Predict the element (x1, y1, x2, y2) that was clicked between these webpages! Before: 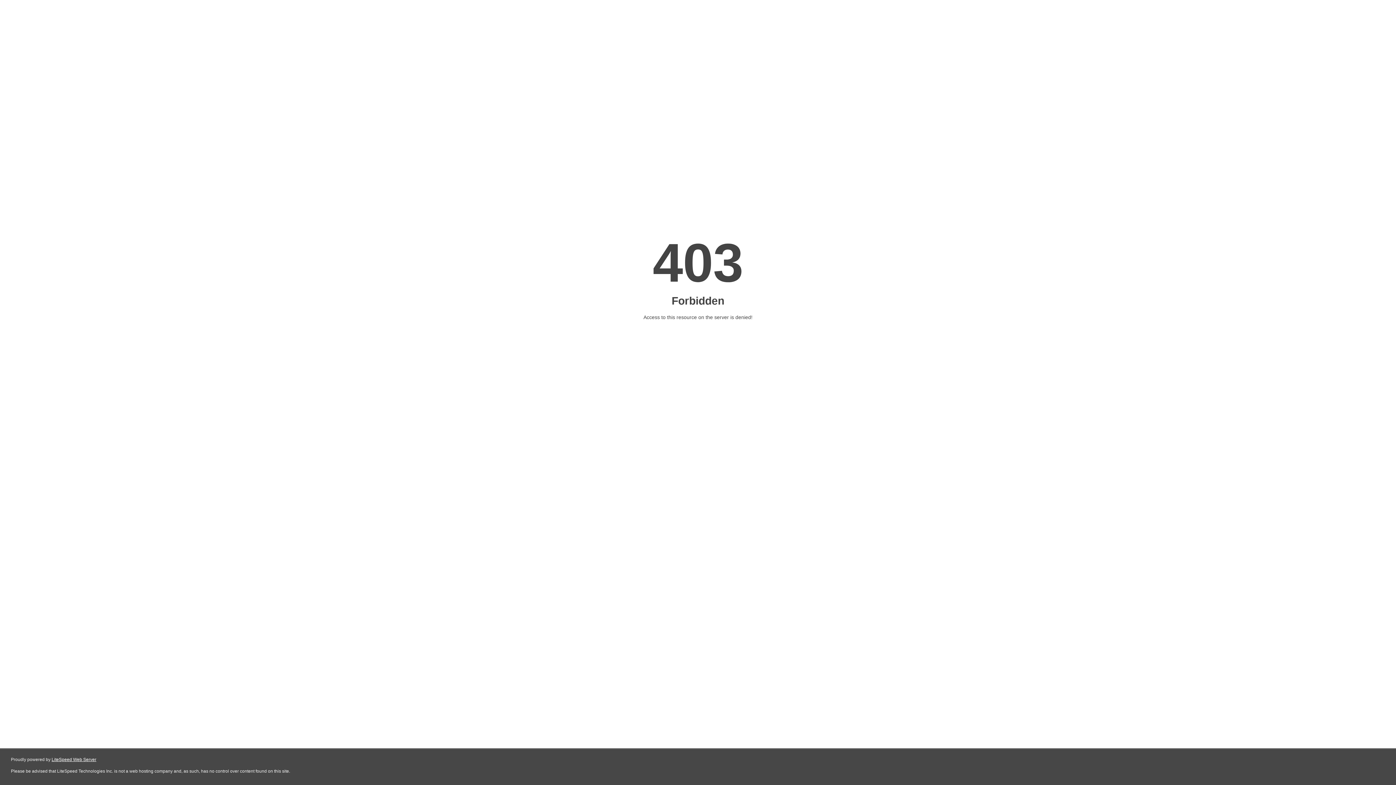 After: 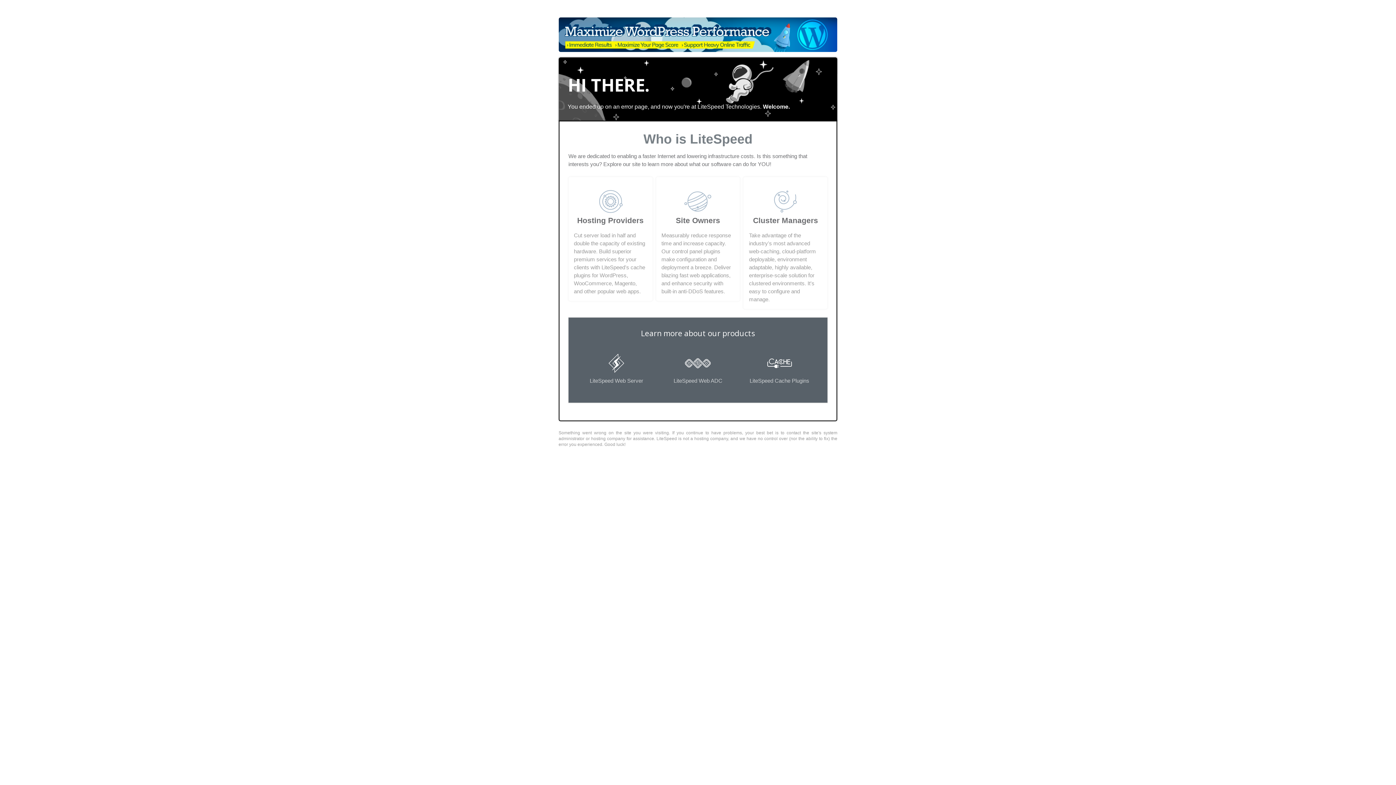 Action: bbox: (51, 757, 96, 762) label: LiteSpeed Web Server